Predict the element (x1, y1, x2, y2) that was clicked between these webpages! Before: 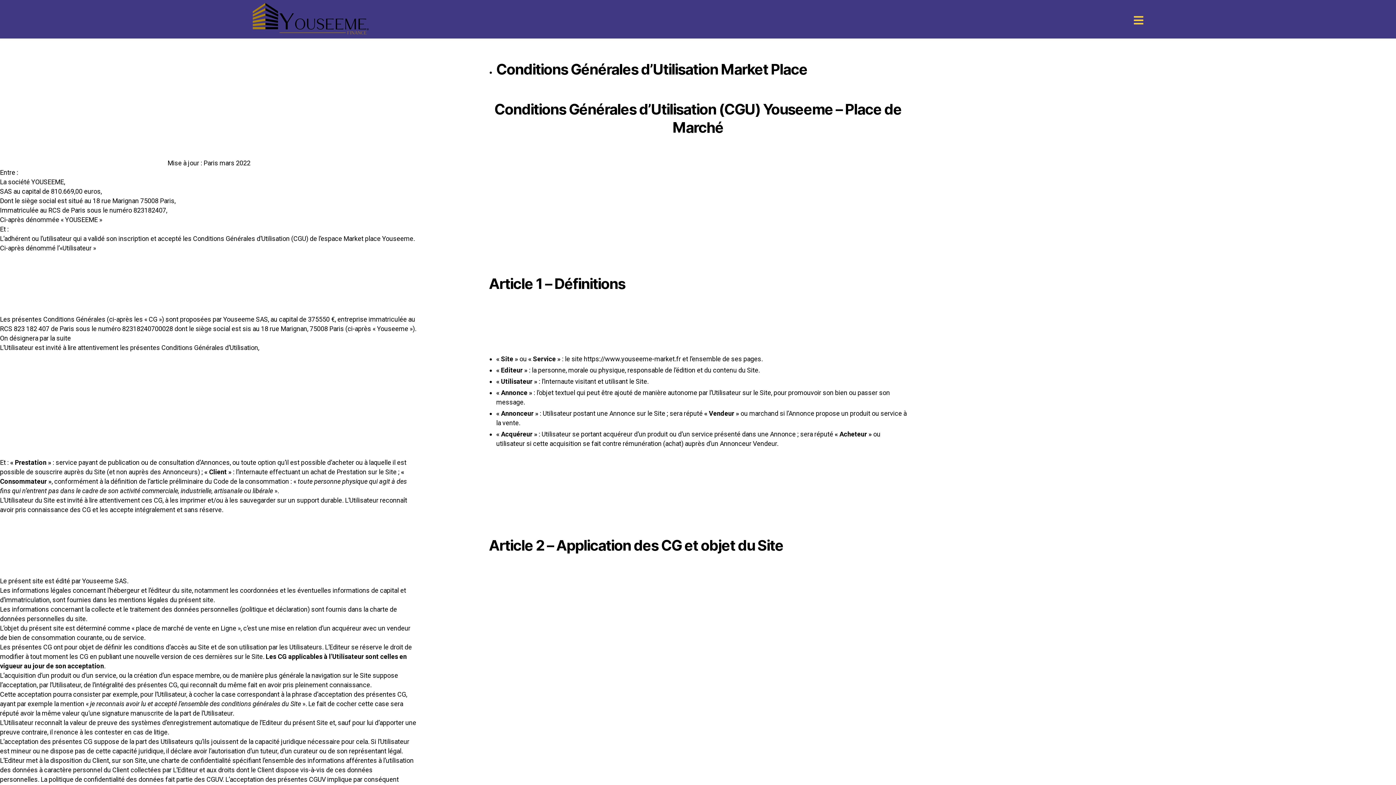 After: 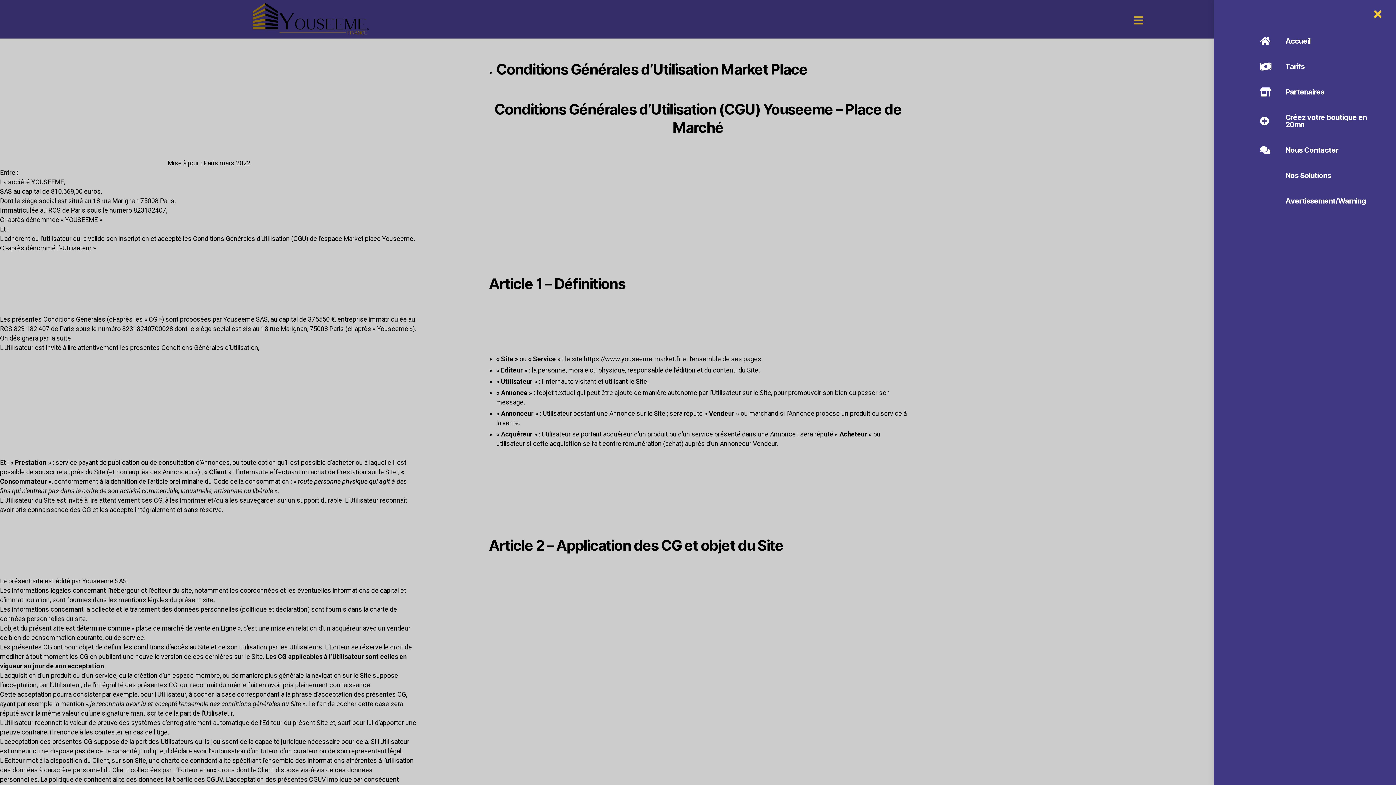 Action: bbox: (1119, 11, 1158, 27)